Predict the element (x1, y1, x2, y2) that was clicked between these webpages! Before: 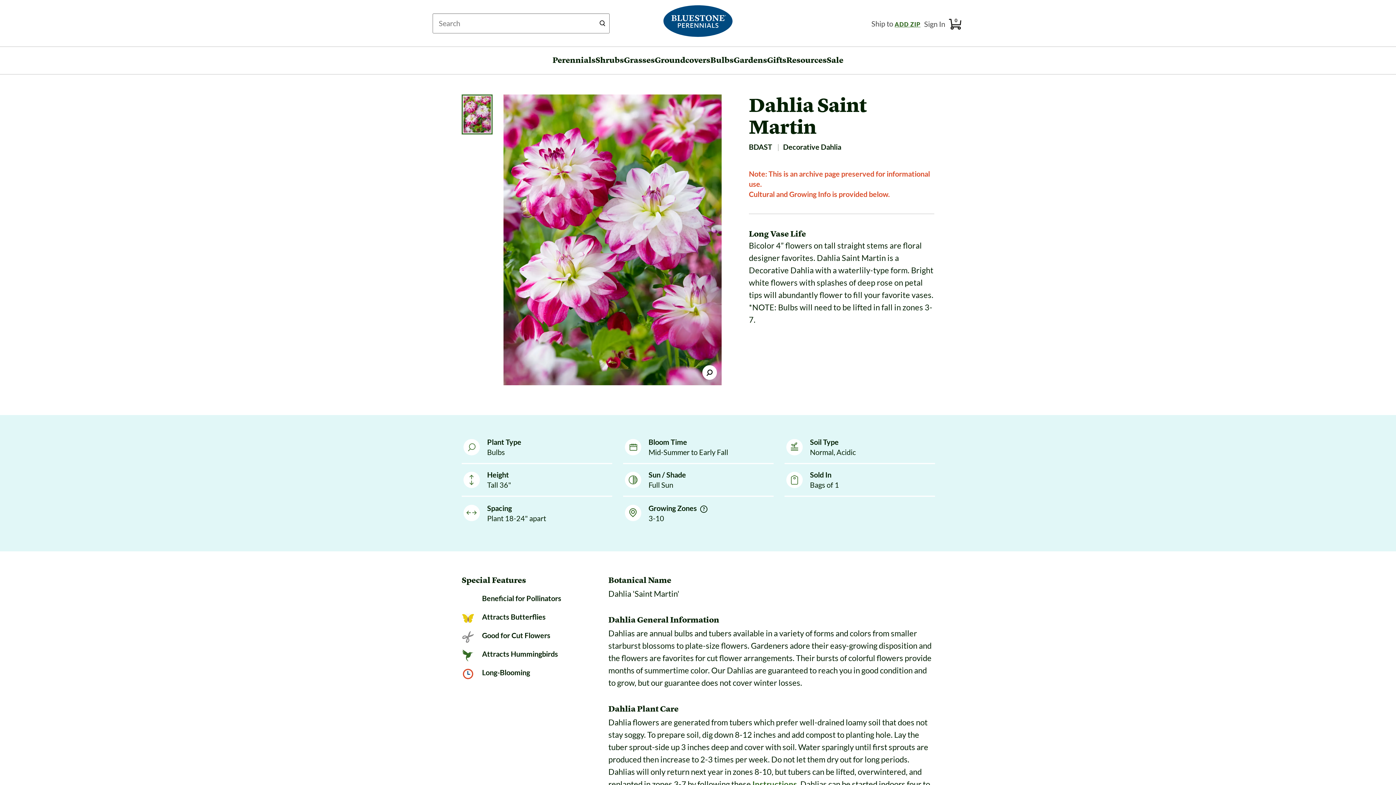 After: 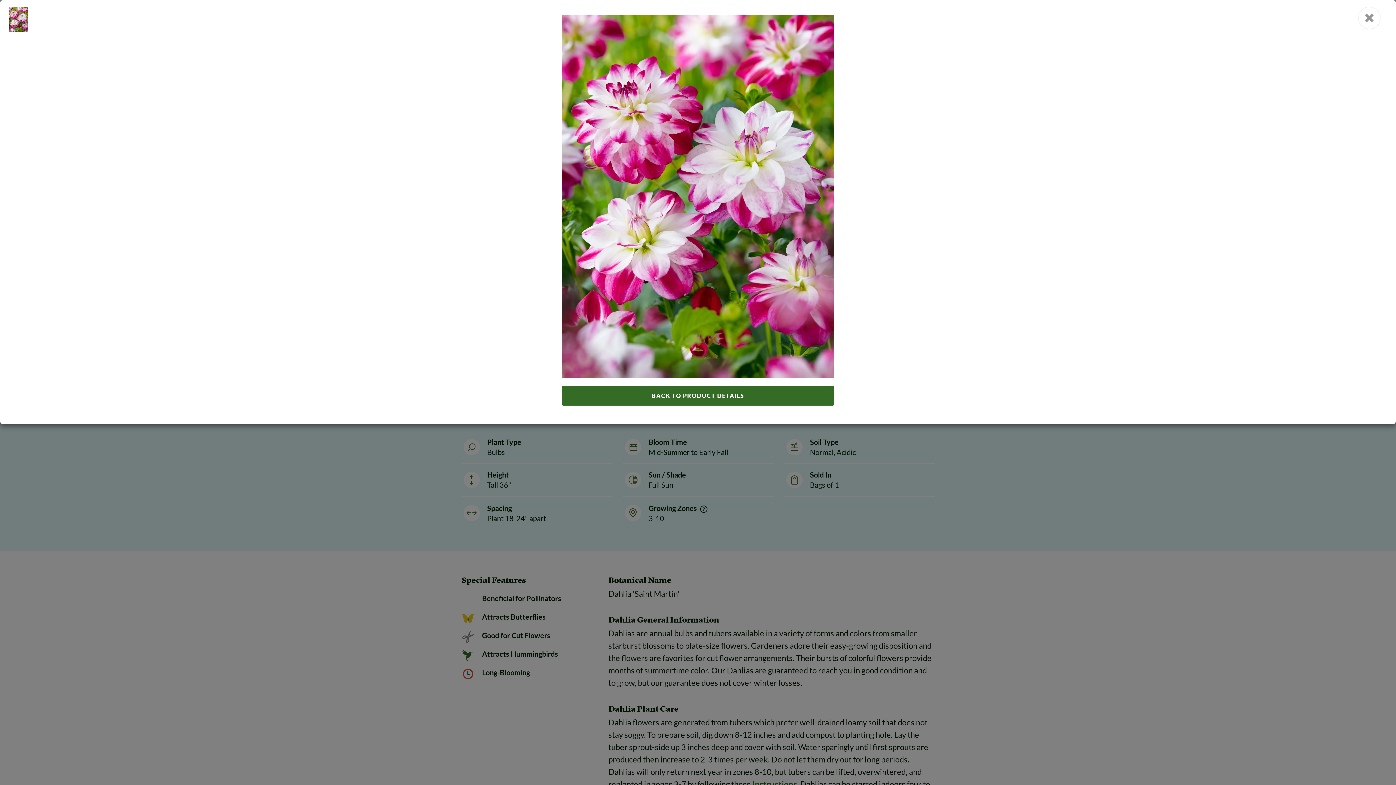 Action: bbox: (503, 94, 721, 385)